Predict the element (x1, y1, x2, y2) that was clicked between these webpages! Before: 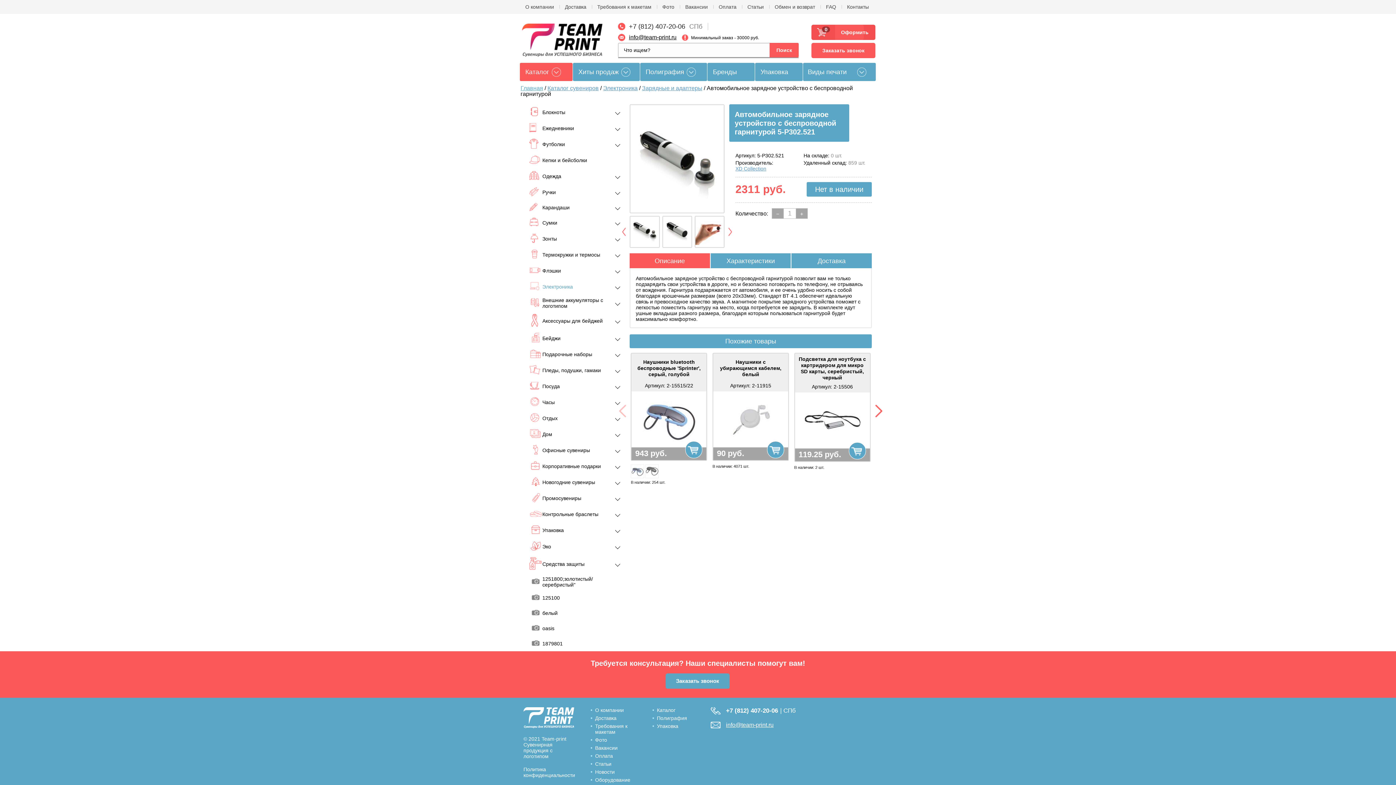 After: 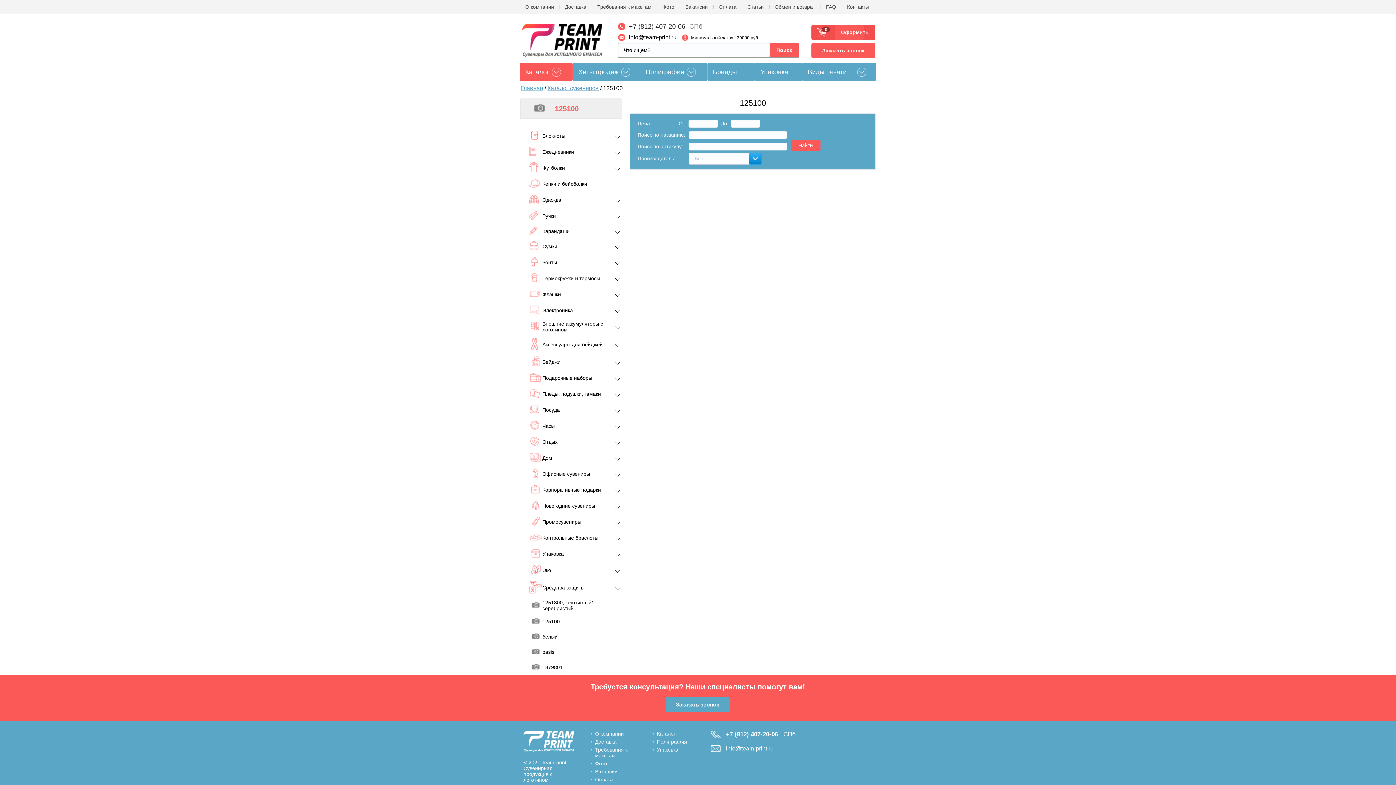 Action: bbox: (529, 590, 622, 605) label: 125100